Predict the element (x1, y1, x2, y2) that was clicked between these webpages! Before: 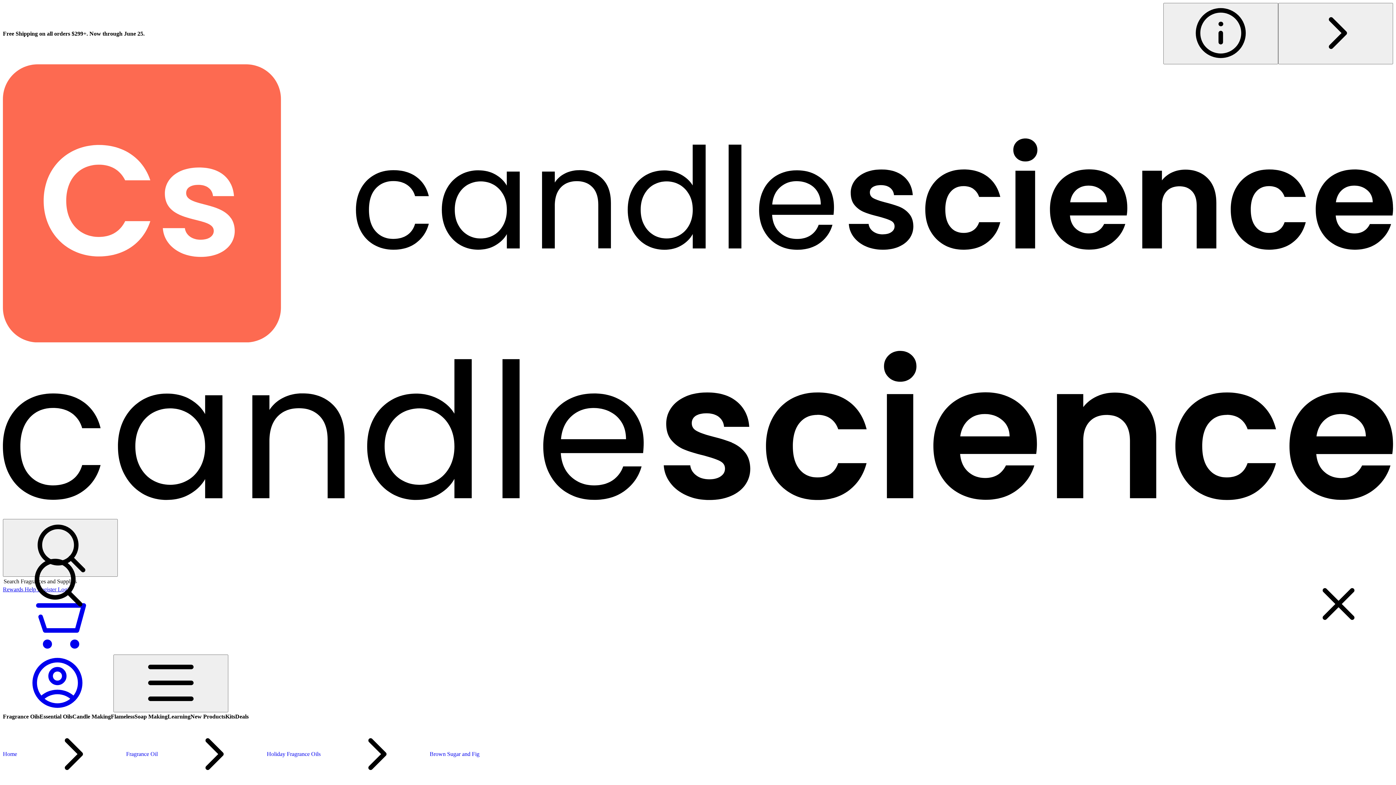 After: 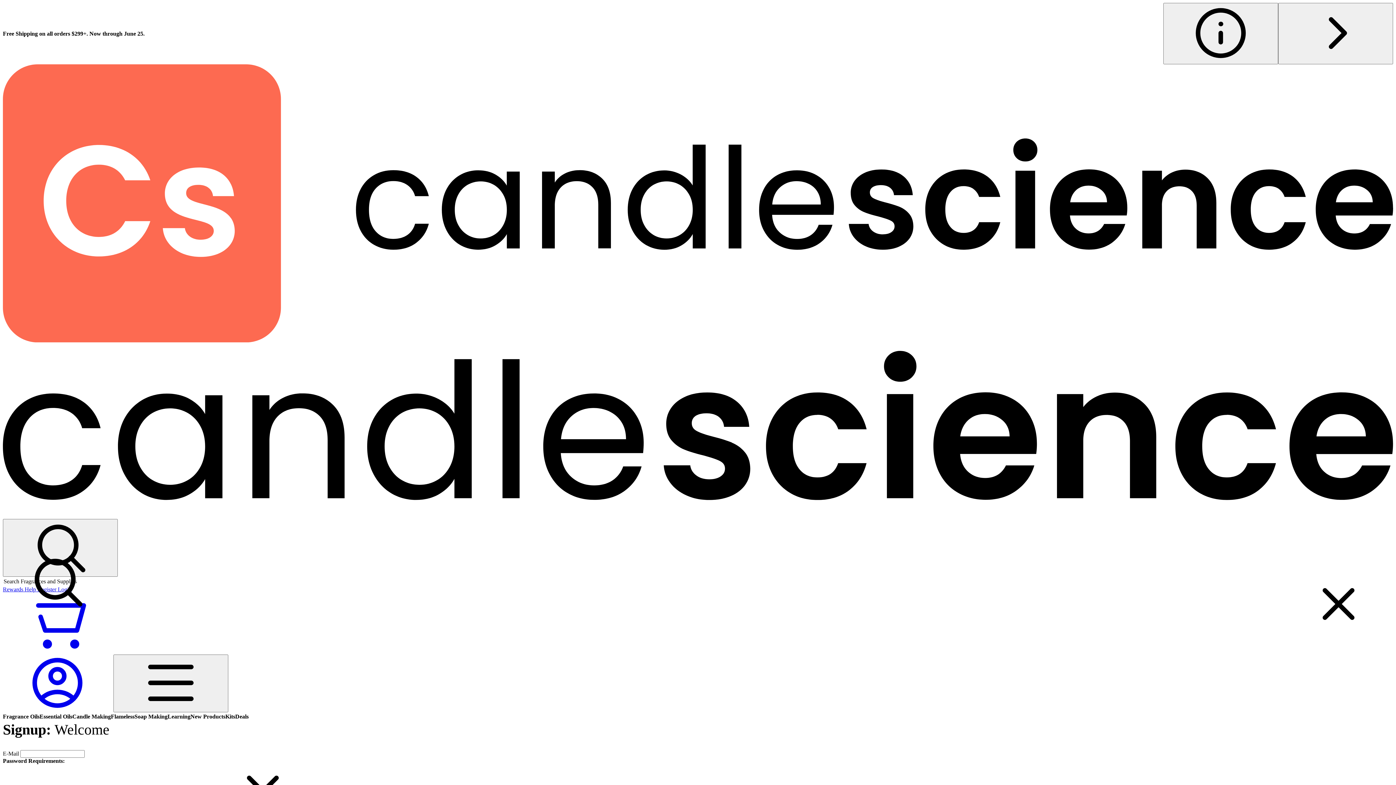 Action: bbox: (37, 586, 57, 592) label: Register 